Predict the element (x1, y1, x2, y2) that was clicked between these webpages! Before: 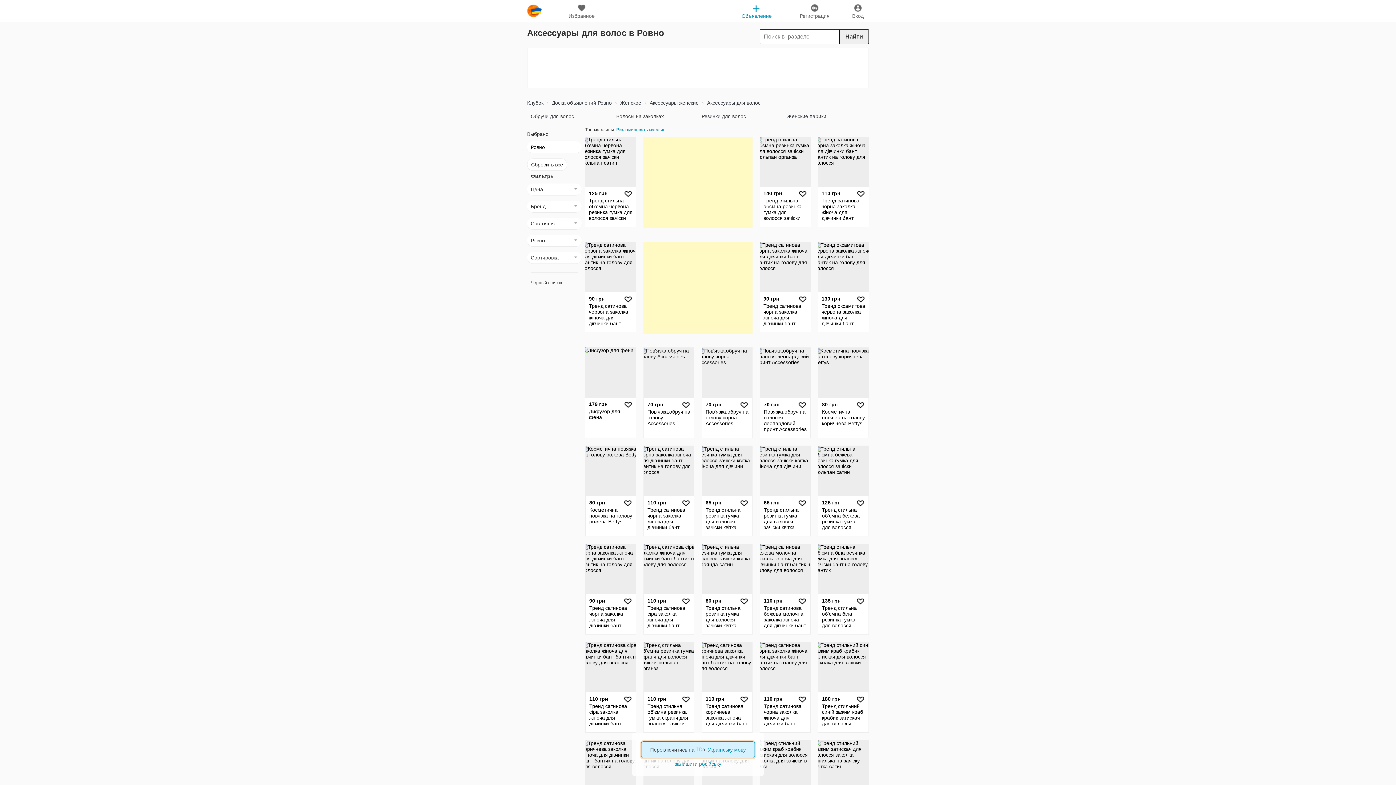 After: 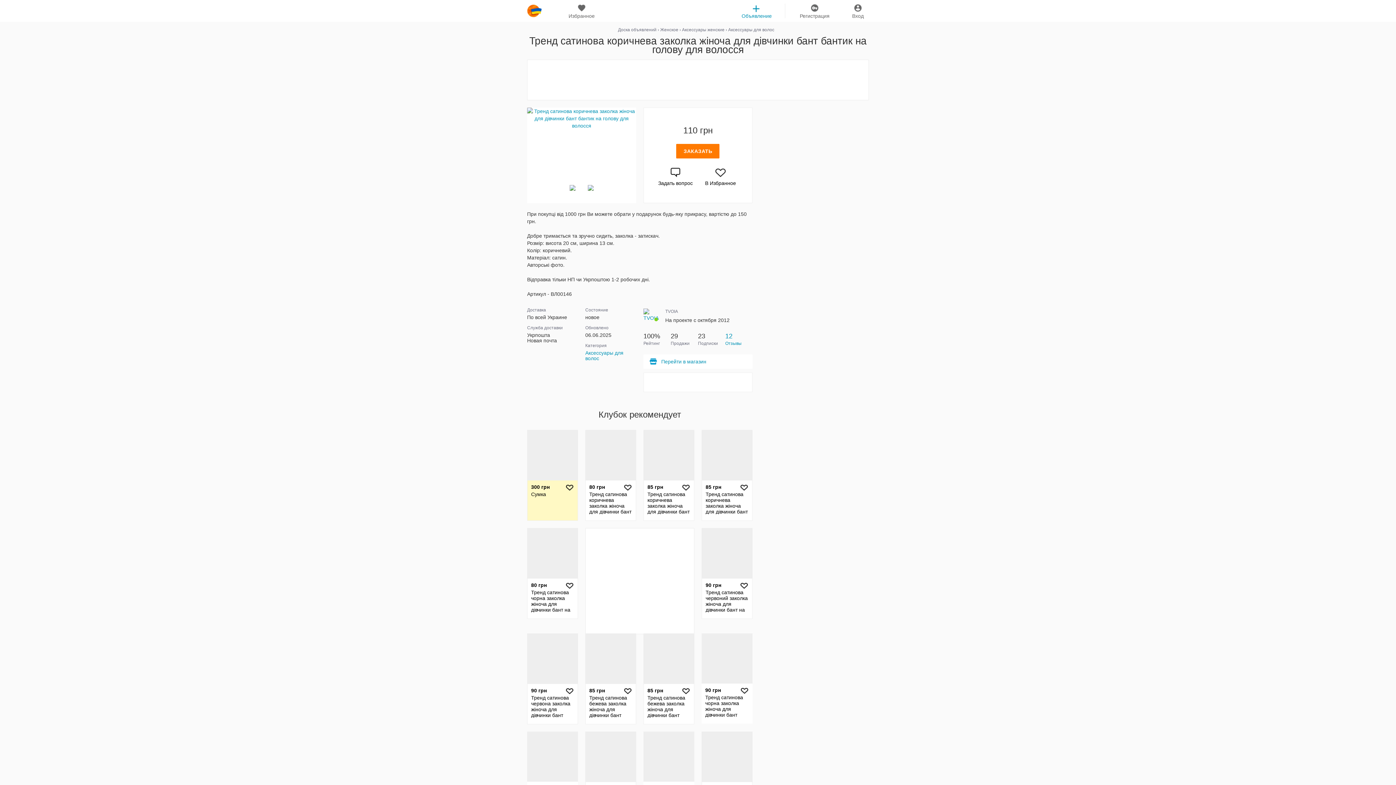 Action: label: 110 грн

Тренд сатинова коричнева заколка жіноча для дівчинки бант бантик на голову для волосся bbox: (702, 642, 752, 732)